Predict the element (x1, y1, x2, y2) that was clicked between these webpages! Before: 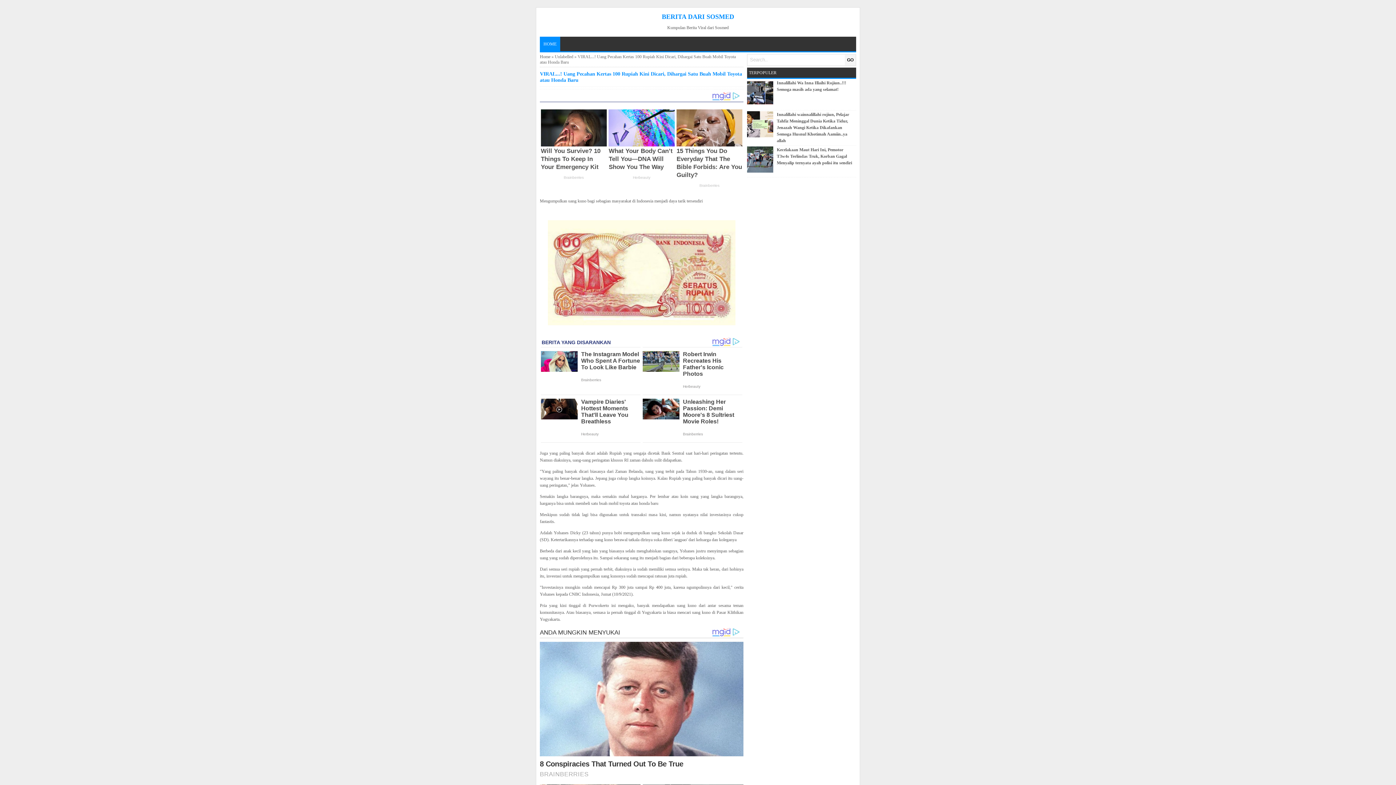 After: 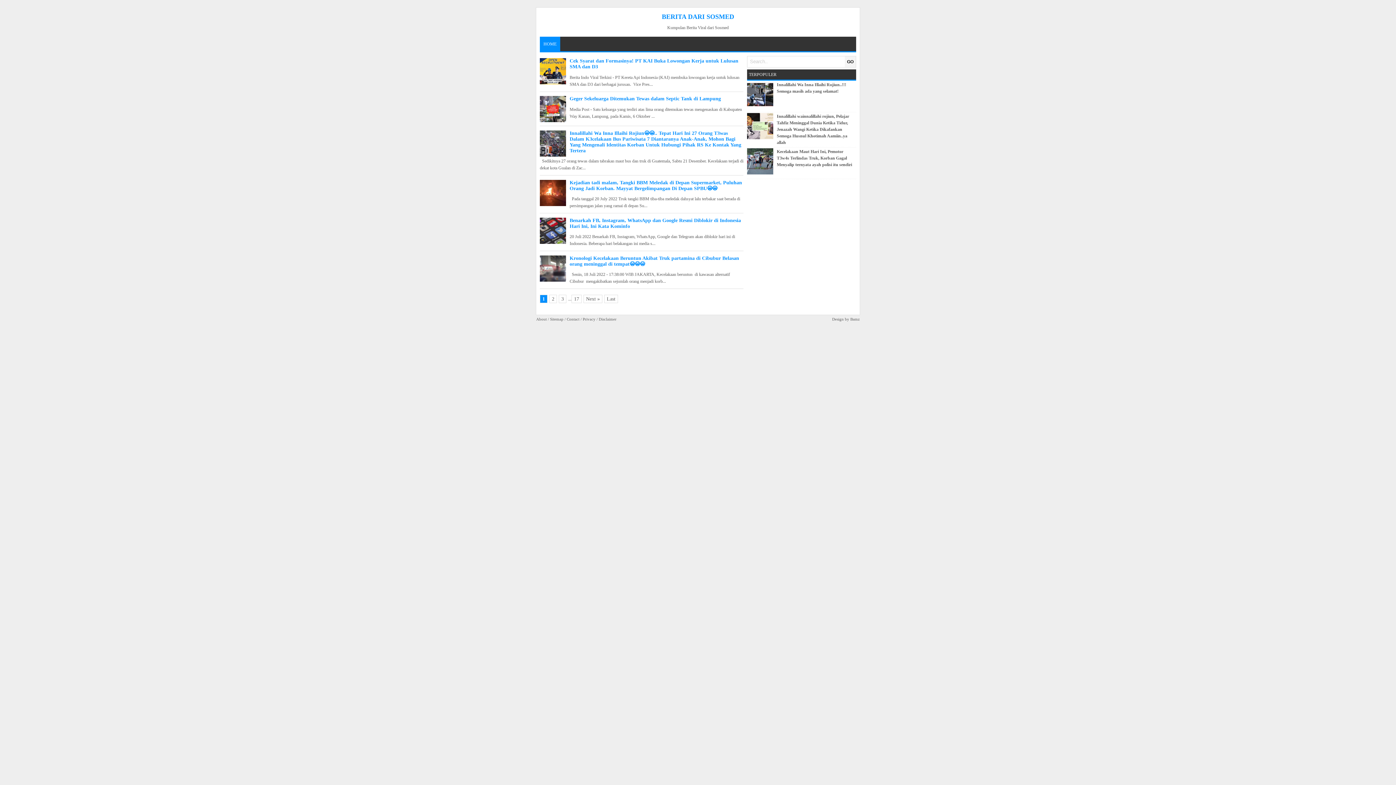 Action: bbox: (540, 54, 550, 59) label: Home